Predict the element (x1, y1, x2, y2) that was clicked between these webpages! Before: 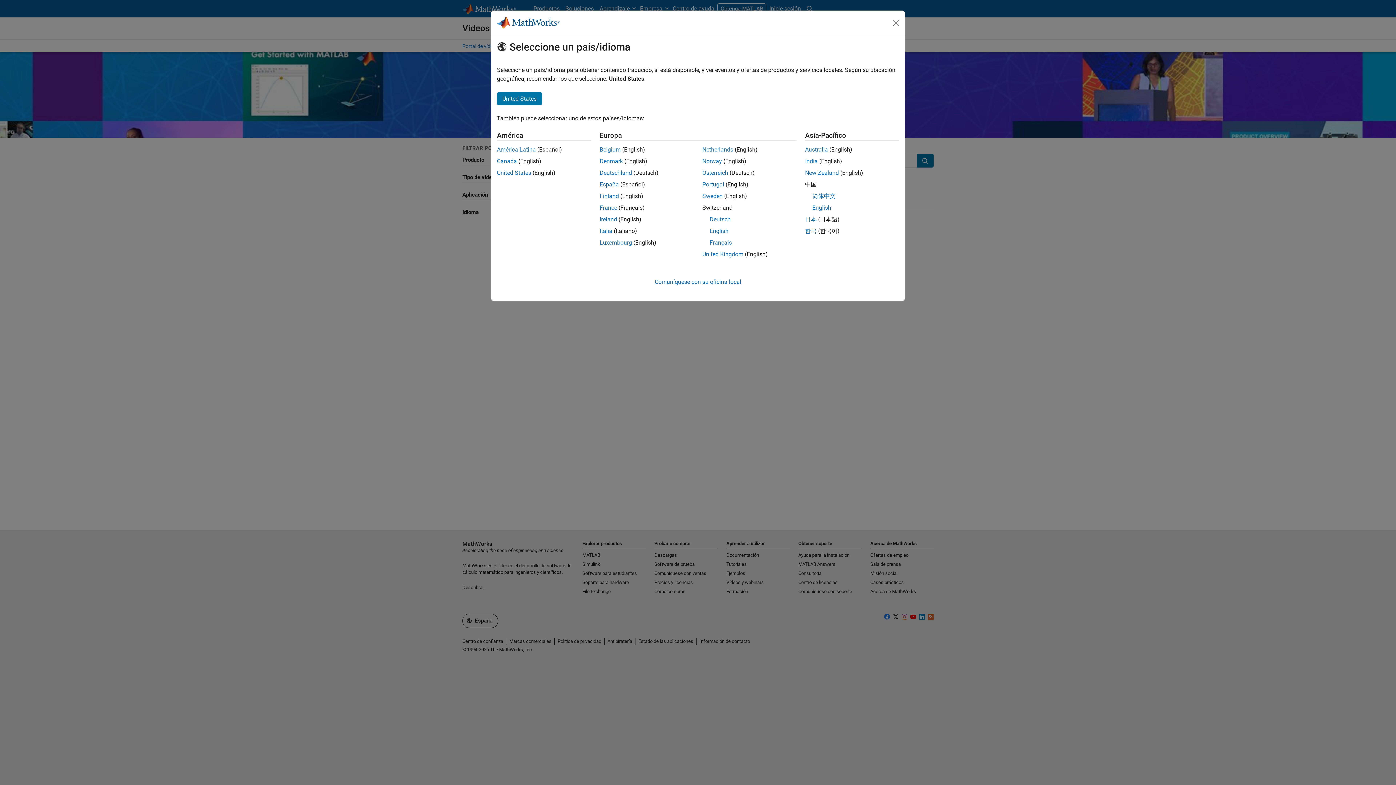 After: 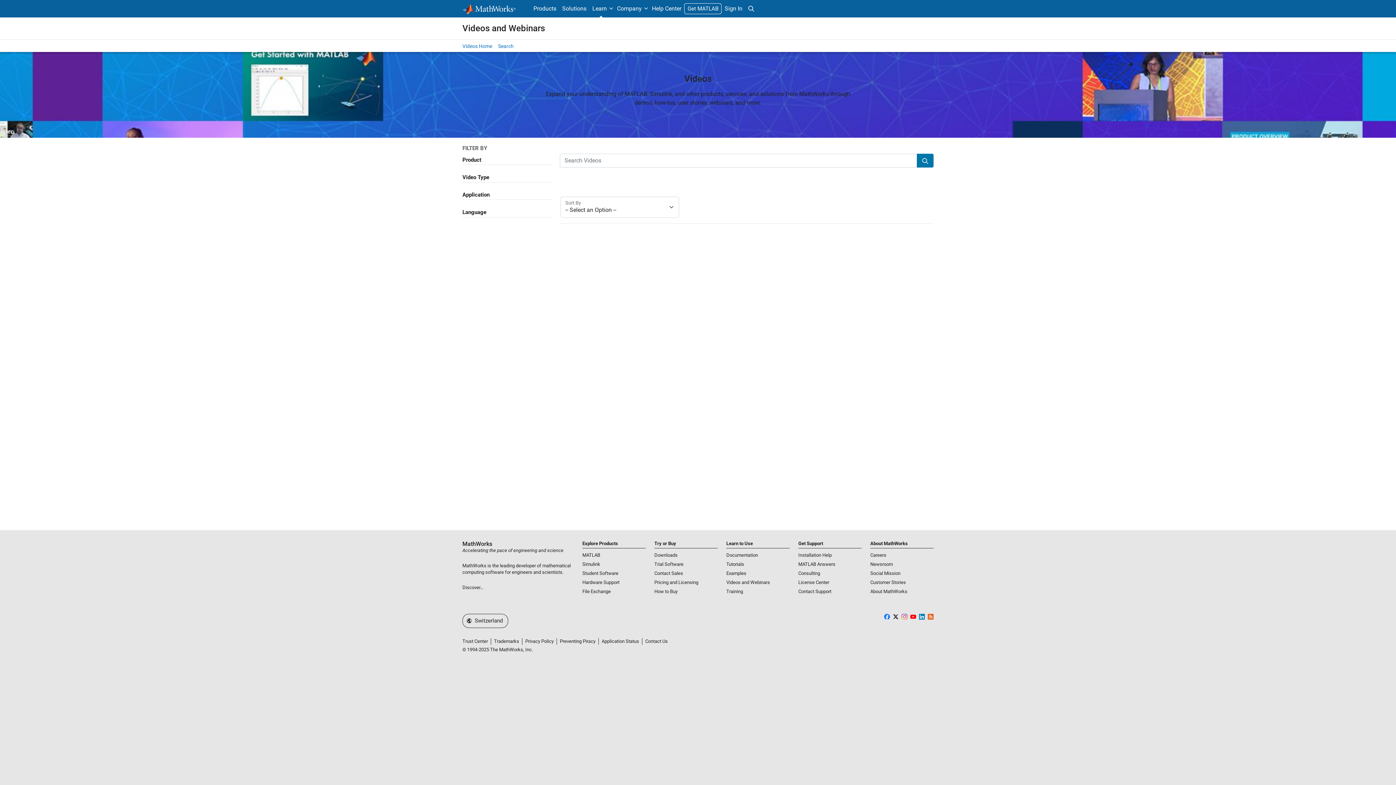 Action: bbox: (709, 227, 728, 234) label: English